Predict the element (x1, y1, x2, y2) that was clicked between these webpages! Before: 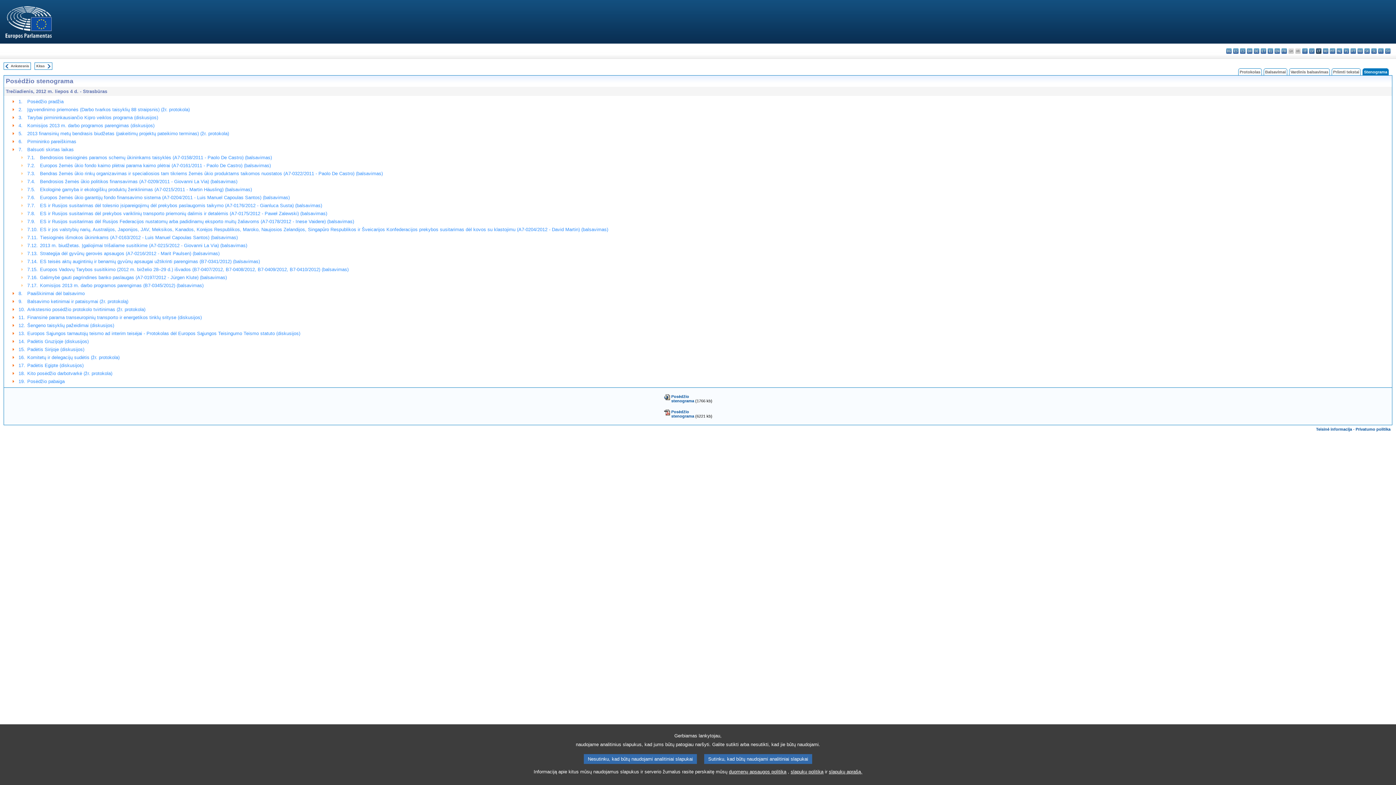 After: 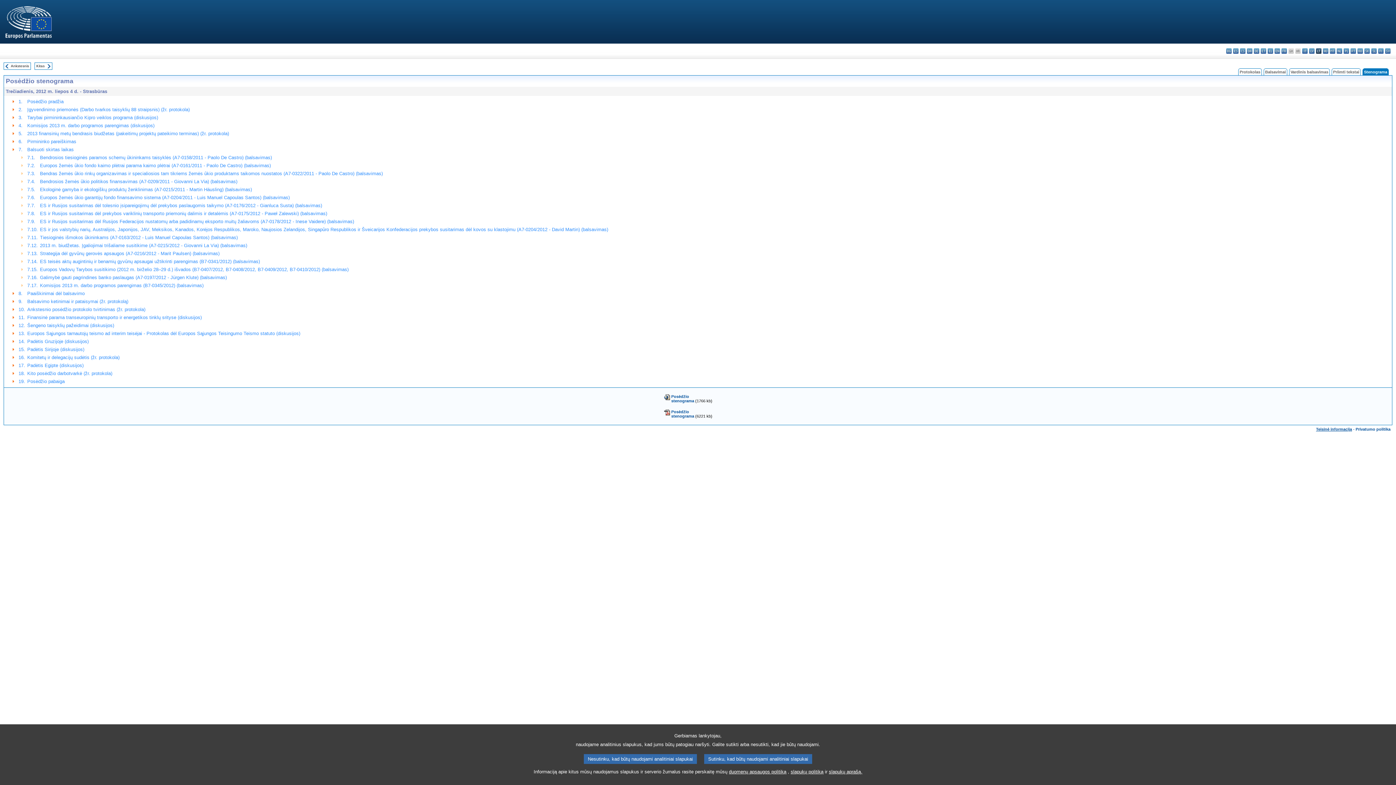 Action: bbox: (1316, 427, 1352, 431) label: Teisinė informacija